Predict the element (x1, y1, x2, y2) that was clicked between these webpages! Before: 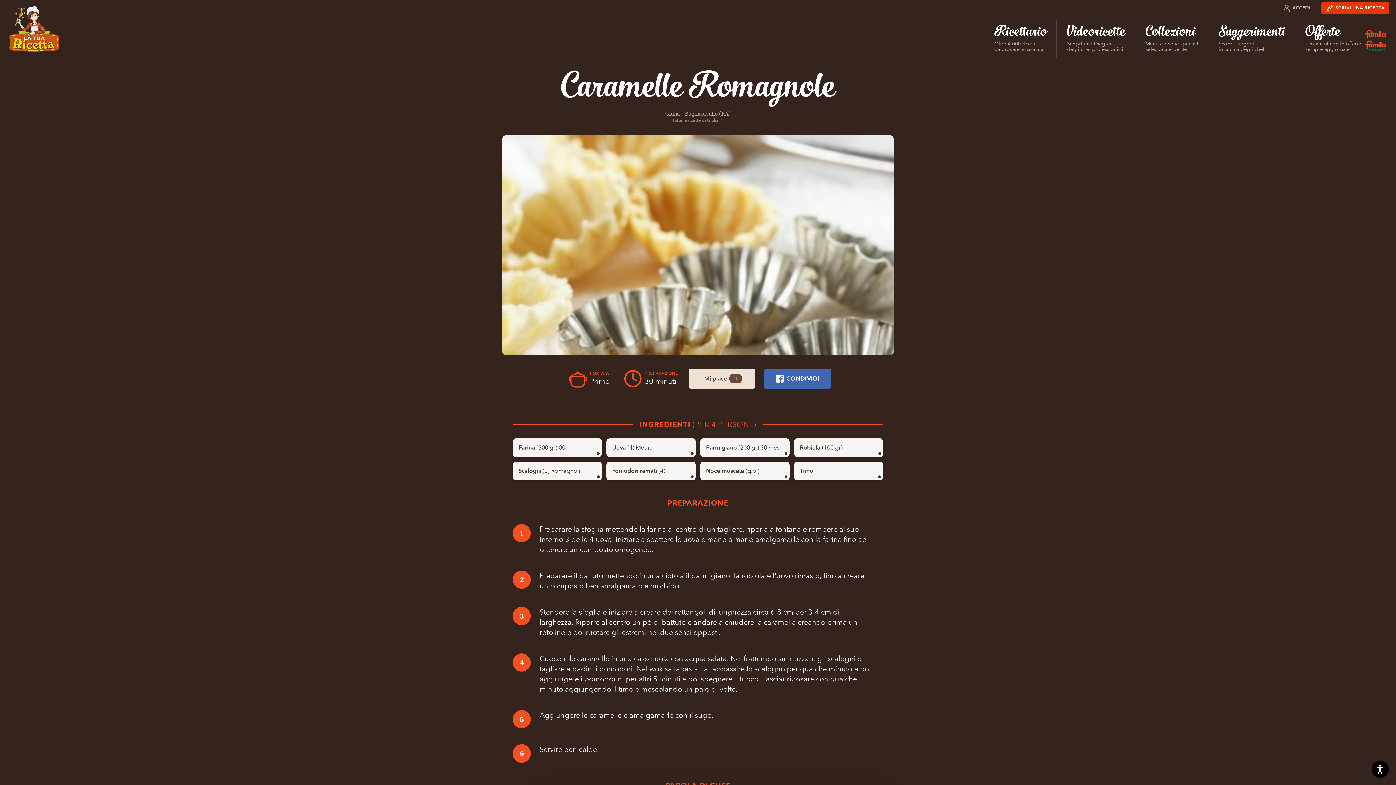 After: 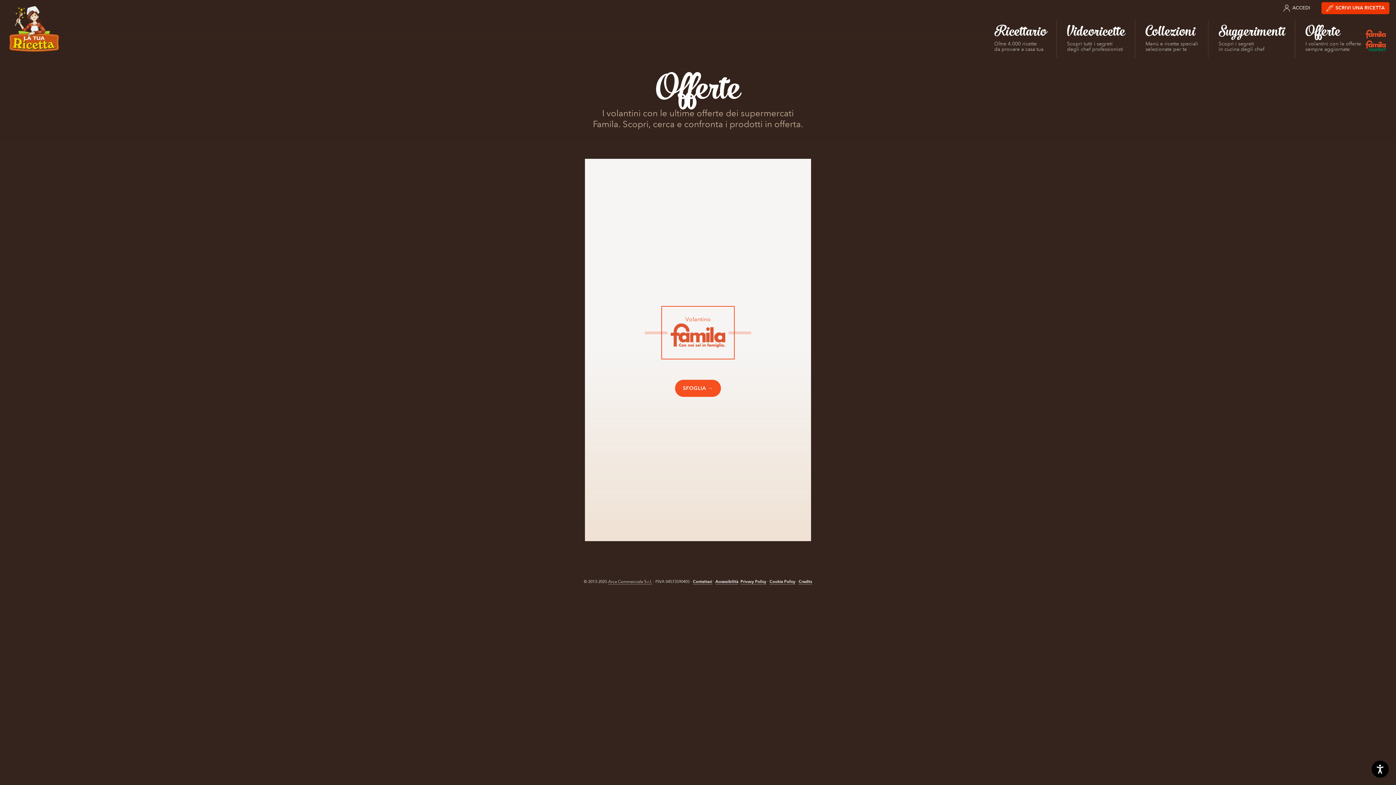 Action: bbox: (1295, 20, 1396, 57) label: Offerte
I volantini con le offerte
sempre aggiornate